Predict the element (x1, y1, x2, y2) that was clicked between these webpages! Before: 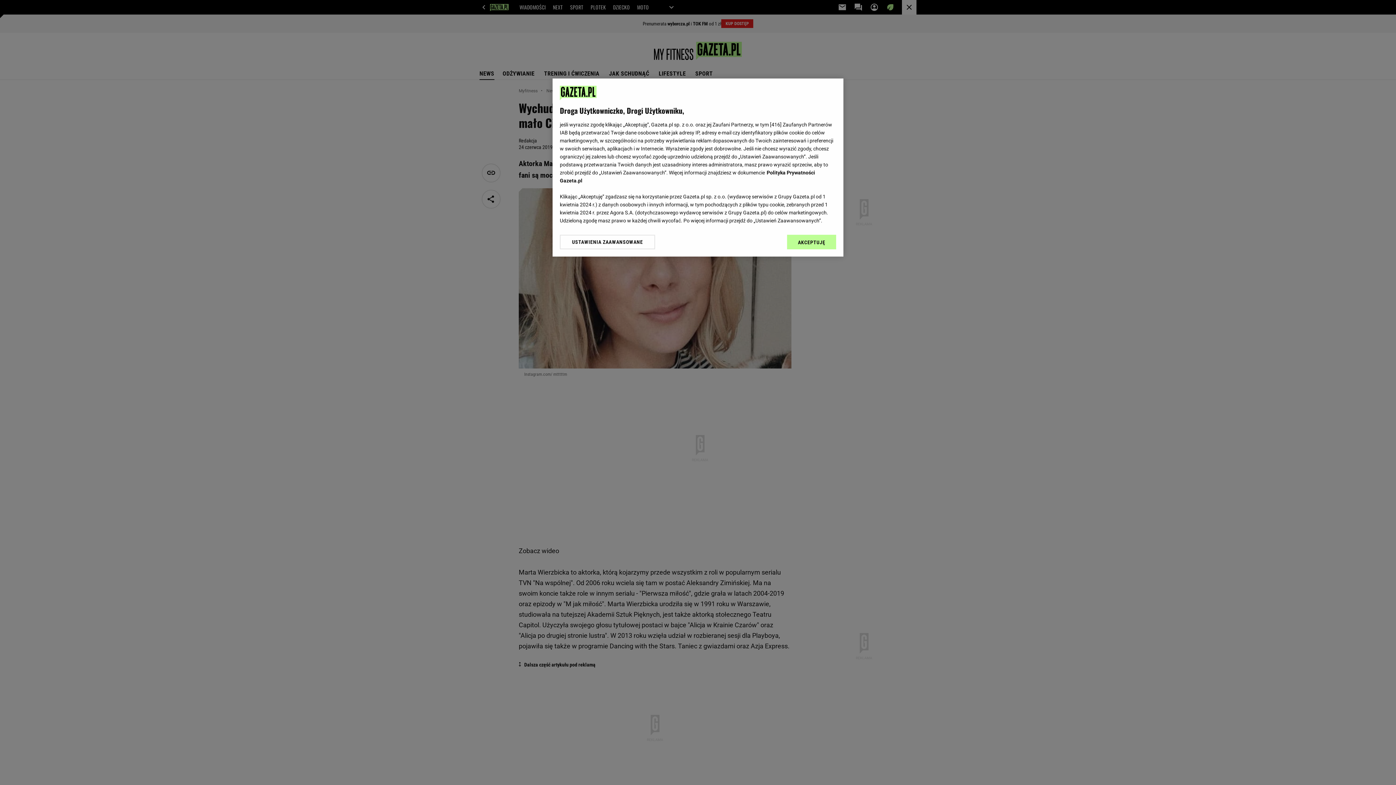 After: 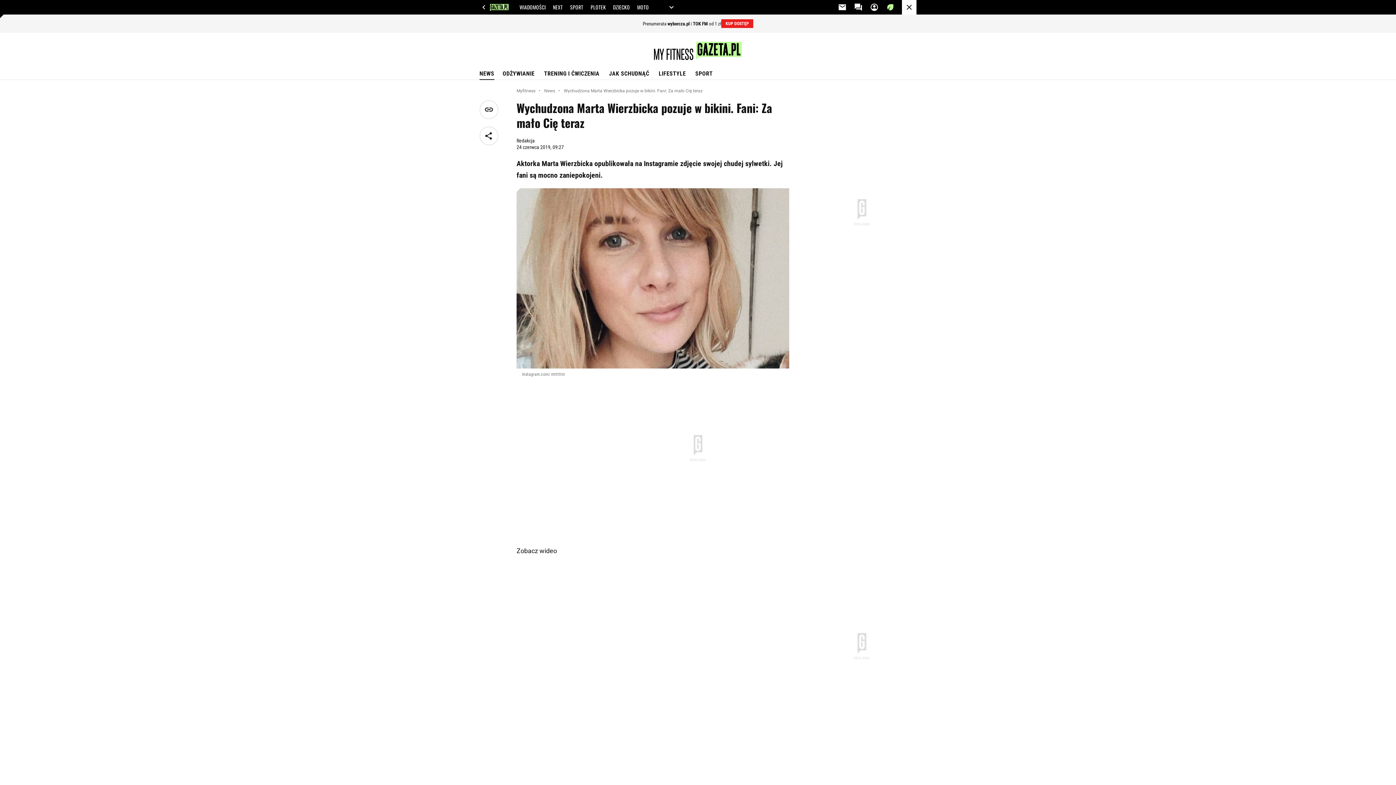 Action: bbox: (787, 234, 836, 249) label: AKCEPTUJĘ